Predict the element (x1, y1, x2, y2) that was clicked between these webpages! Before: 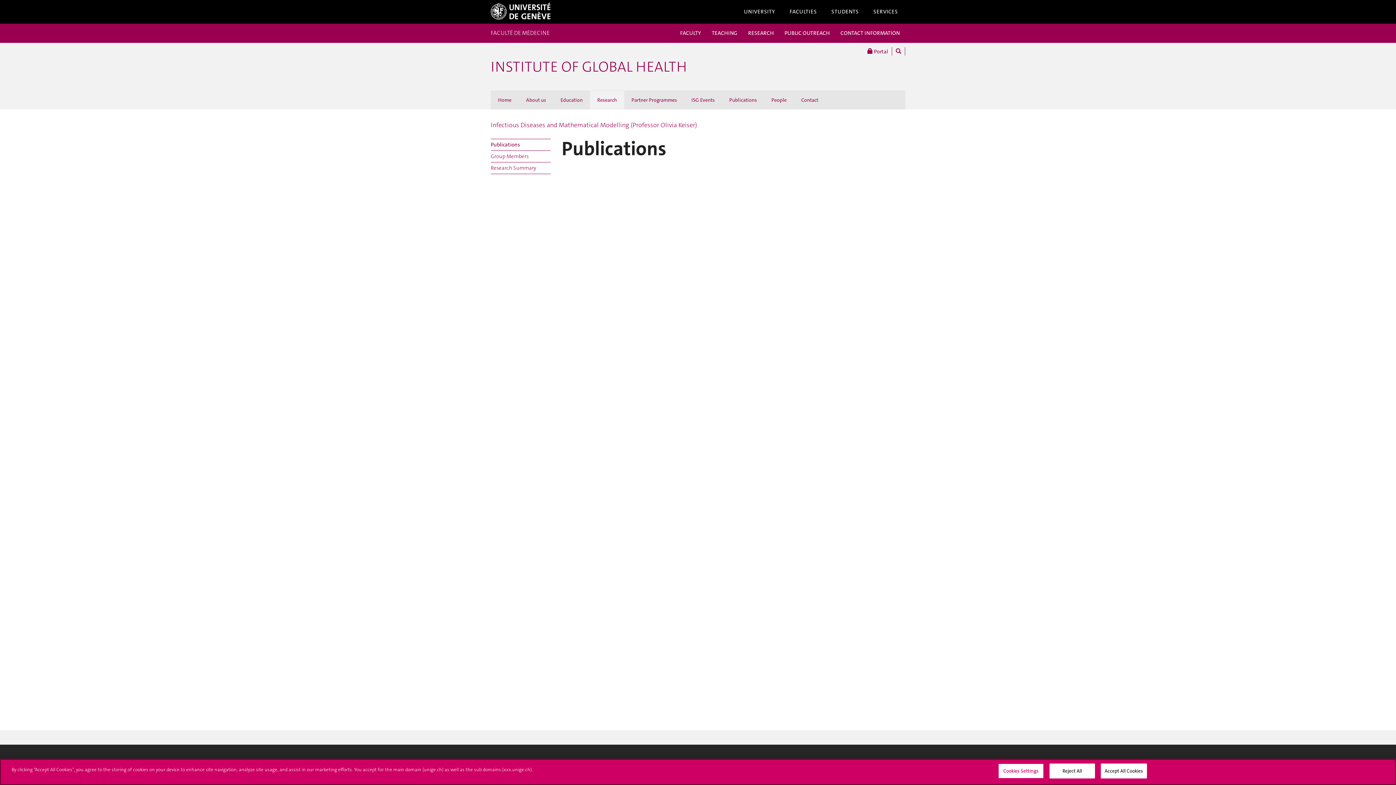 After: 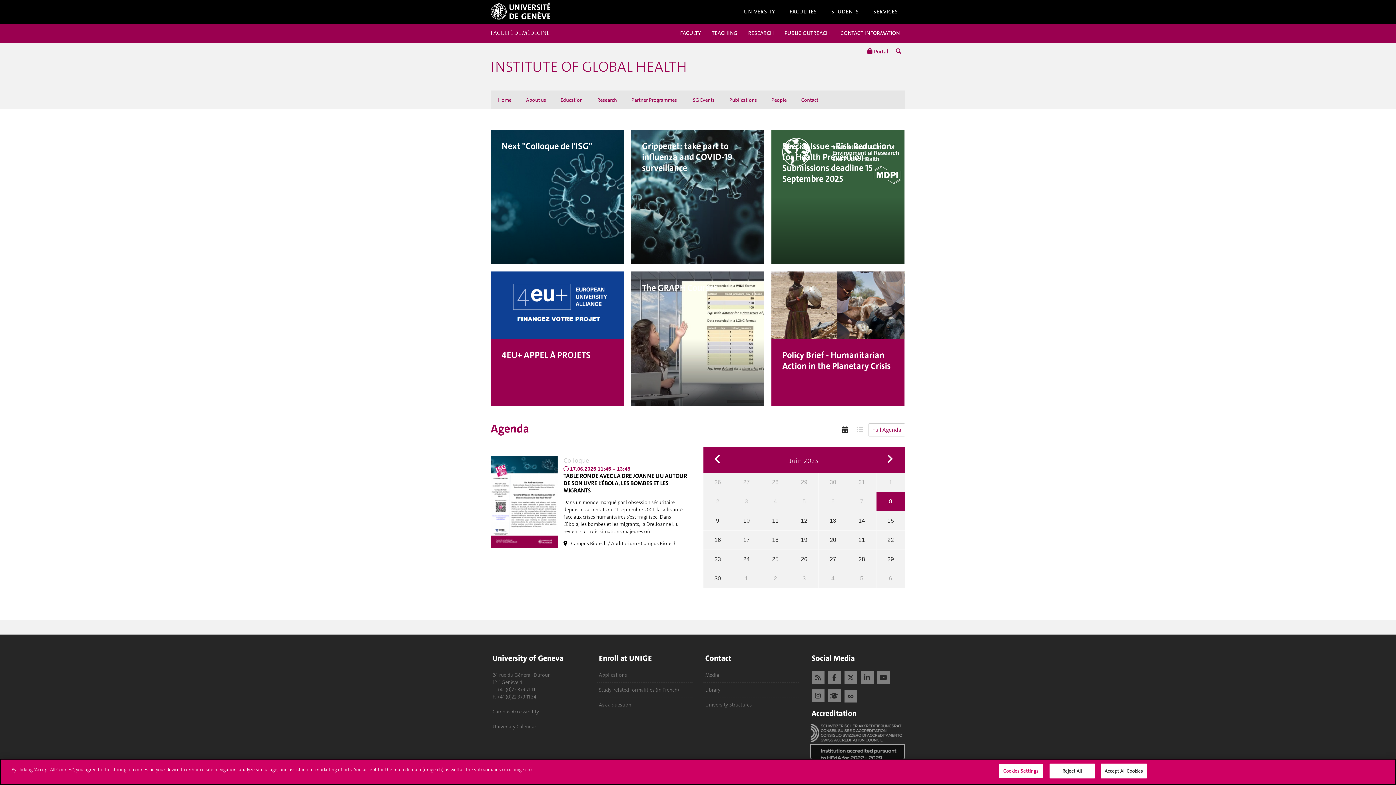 Action: label: INSTITUTE OF GLOBAL HEALTH bbox: (490, 59, 905, 74)